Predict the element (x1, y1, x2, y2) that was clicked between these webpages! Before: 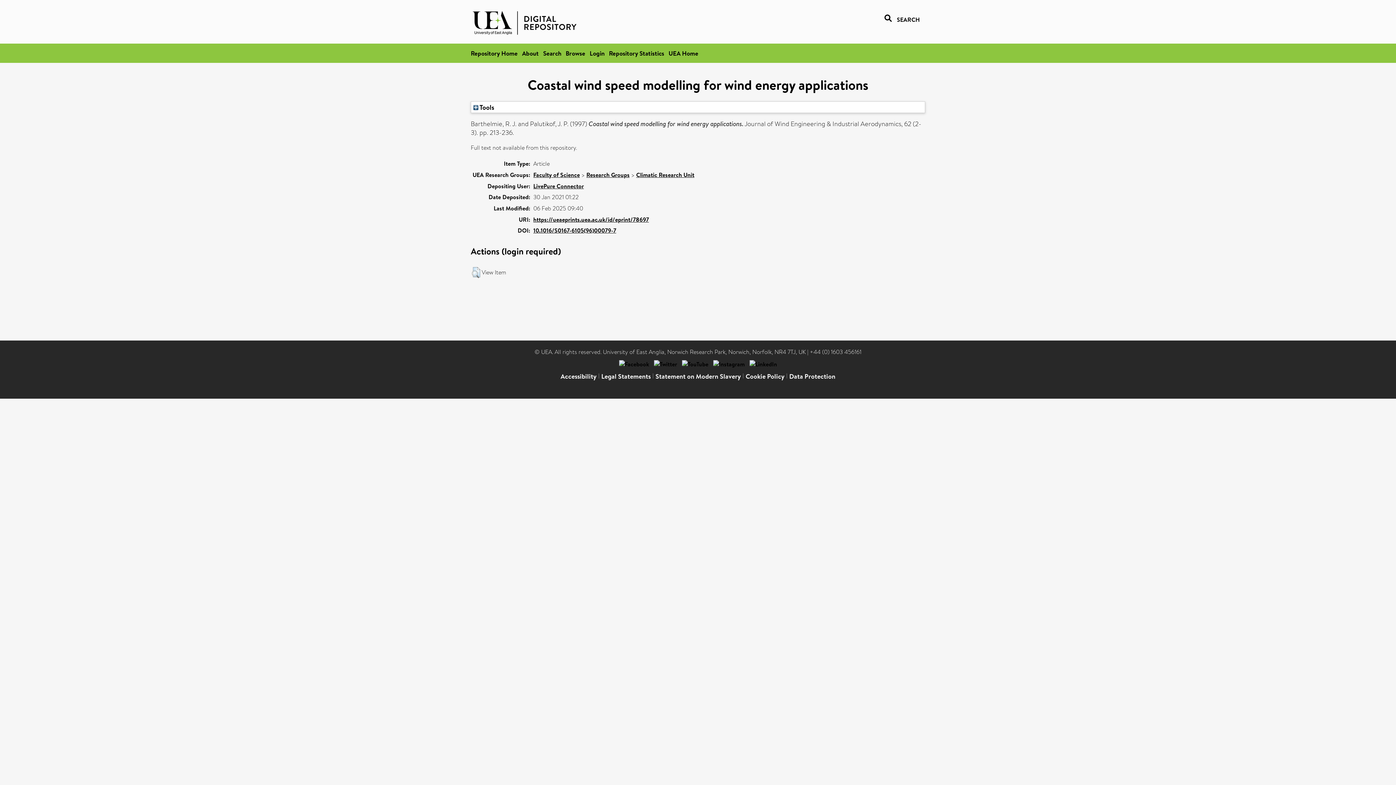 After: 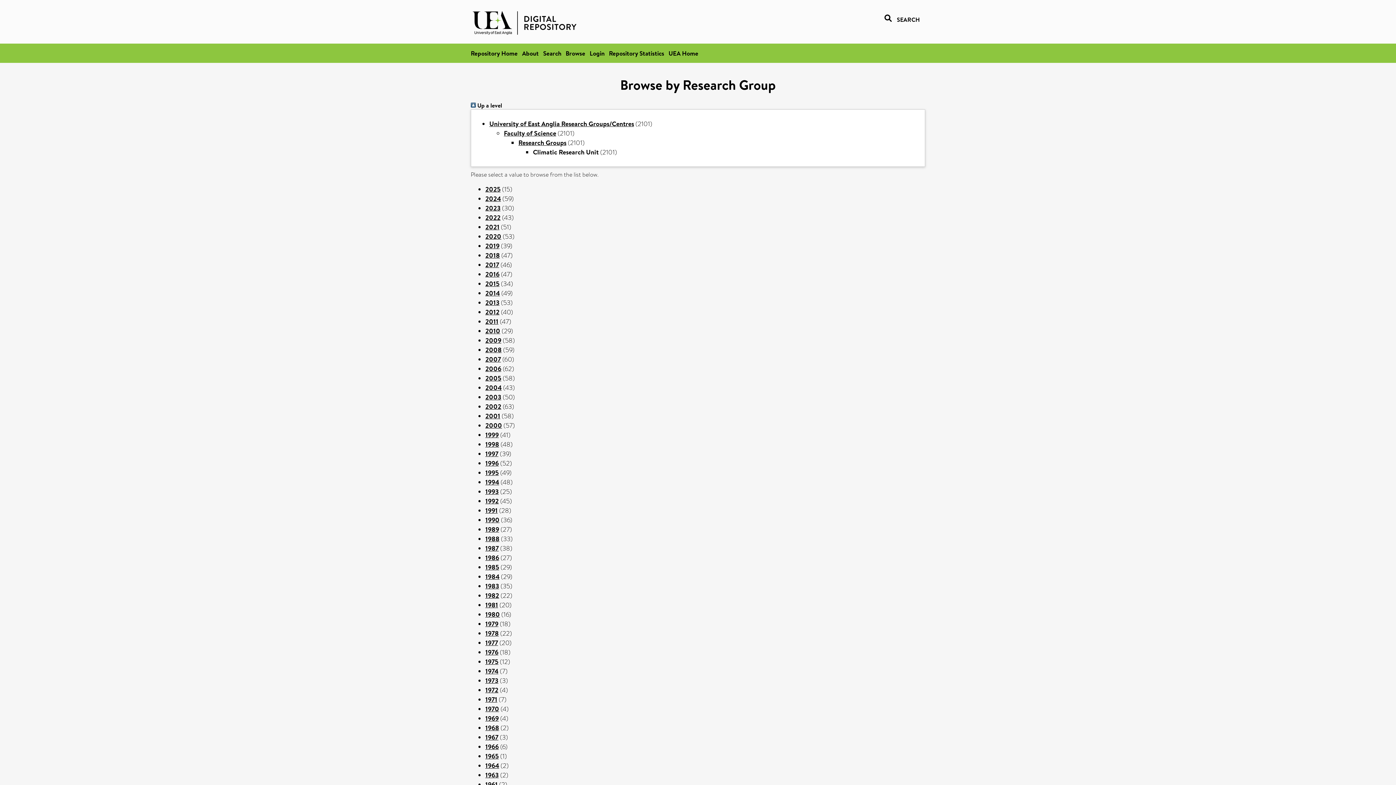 Action: label: Climatic Research Unit bbox: (636, 170, 694, 178)